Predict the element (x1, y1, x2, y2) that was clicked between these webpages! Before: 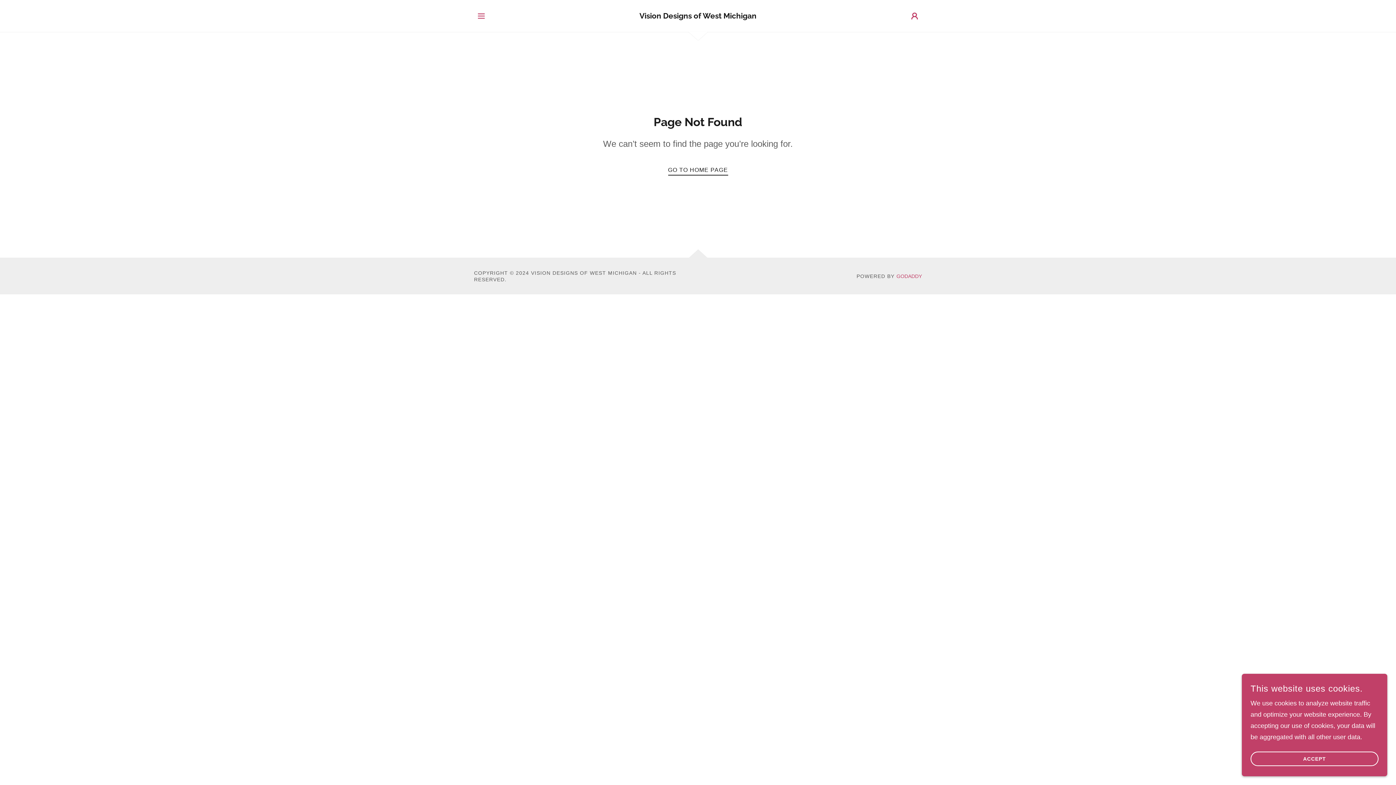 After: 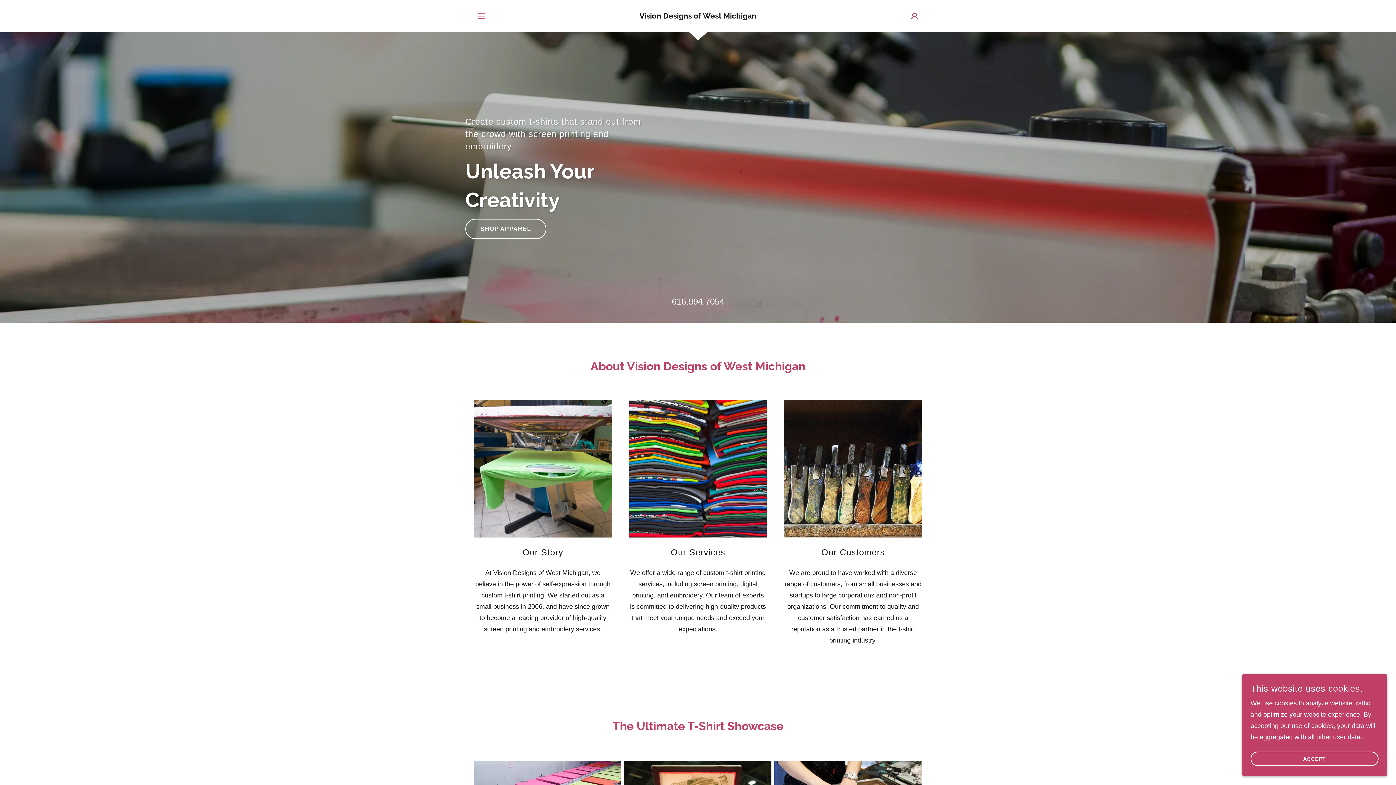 Action: label: GO TO HOME PAGE bbox: (668, 160, 728, 175)